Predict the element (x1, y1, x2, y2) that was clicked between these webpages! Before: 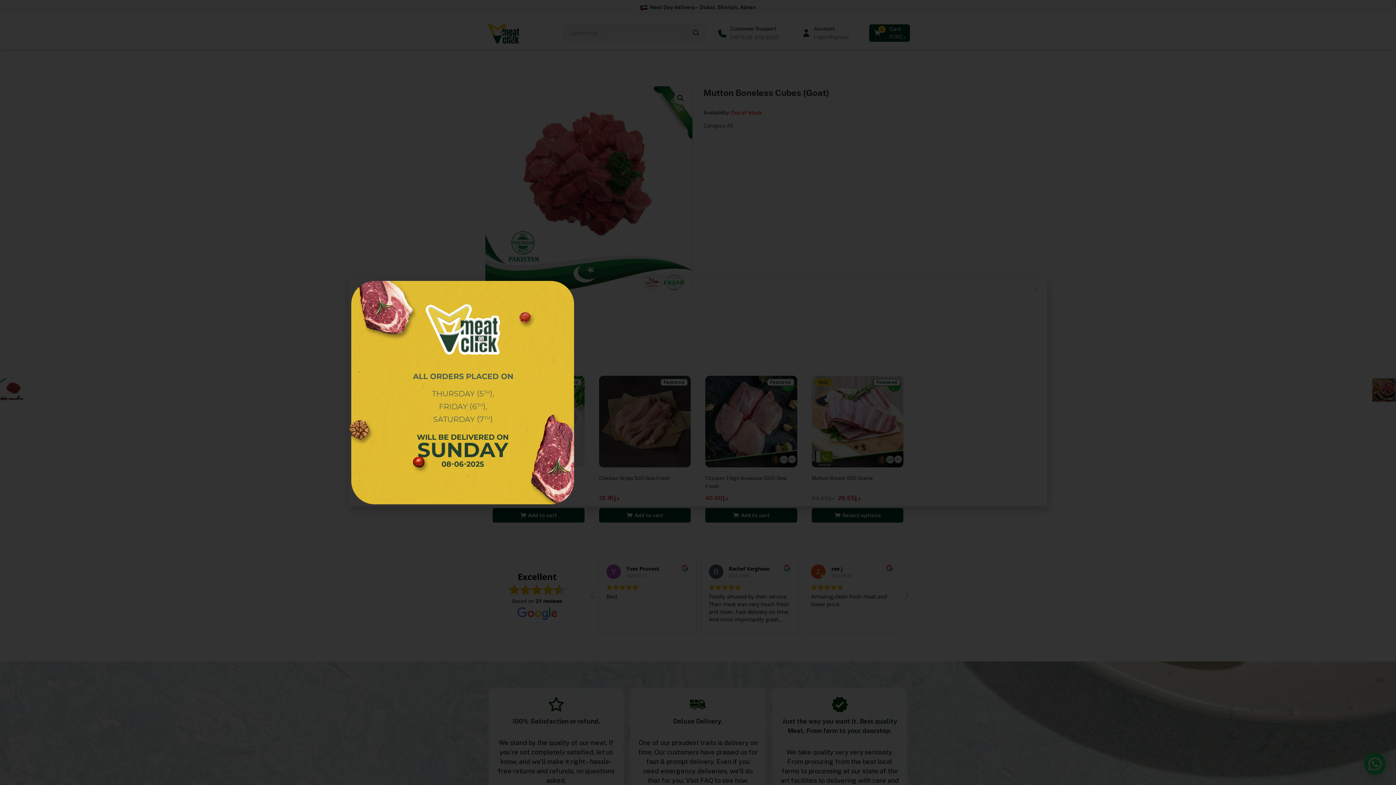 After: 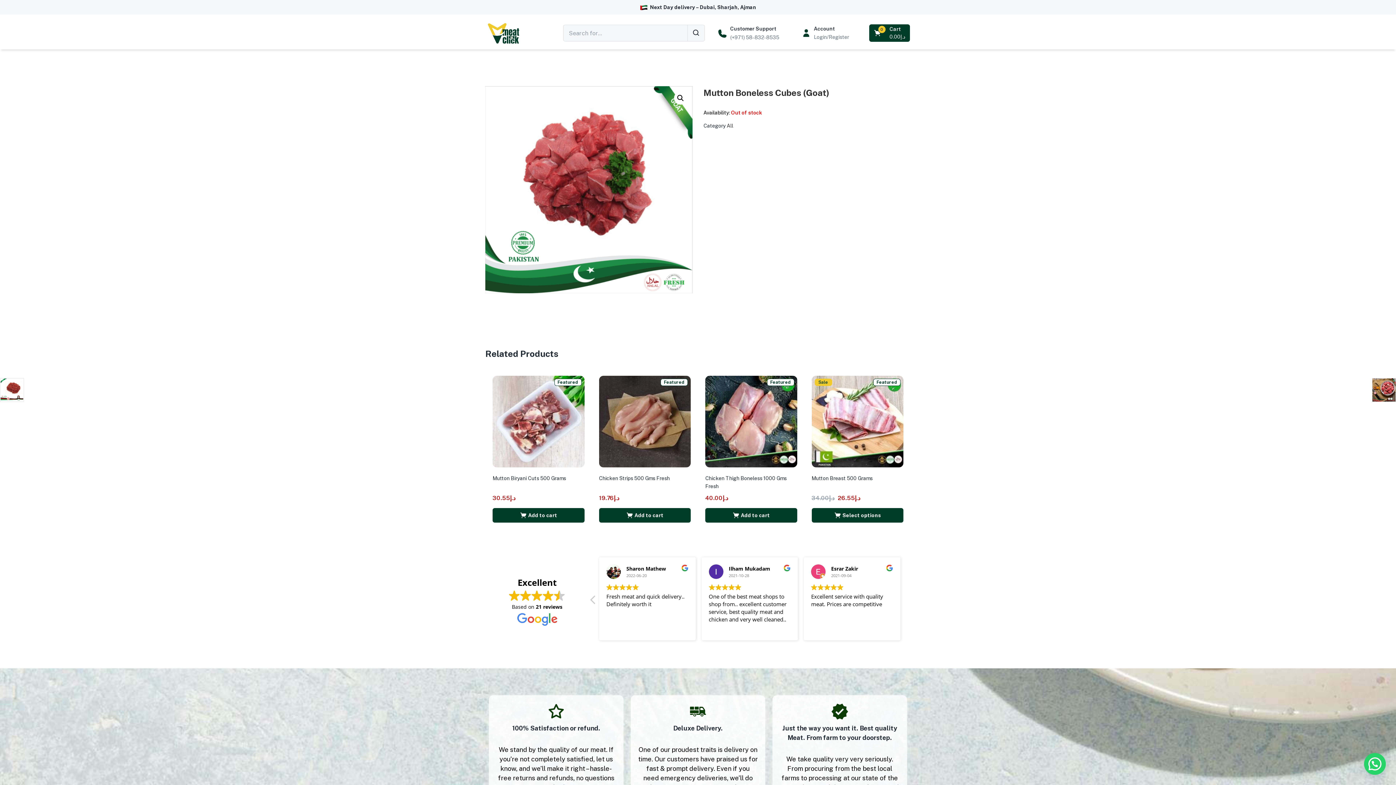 Action: bbox: (1034, 286, 1040, 291) label: Close